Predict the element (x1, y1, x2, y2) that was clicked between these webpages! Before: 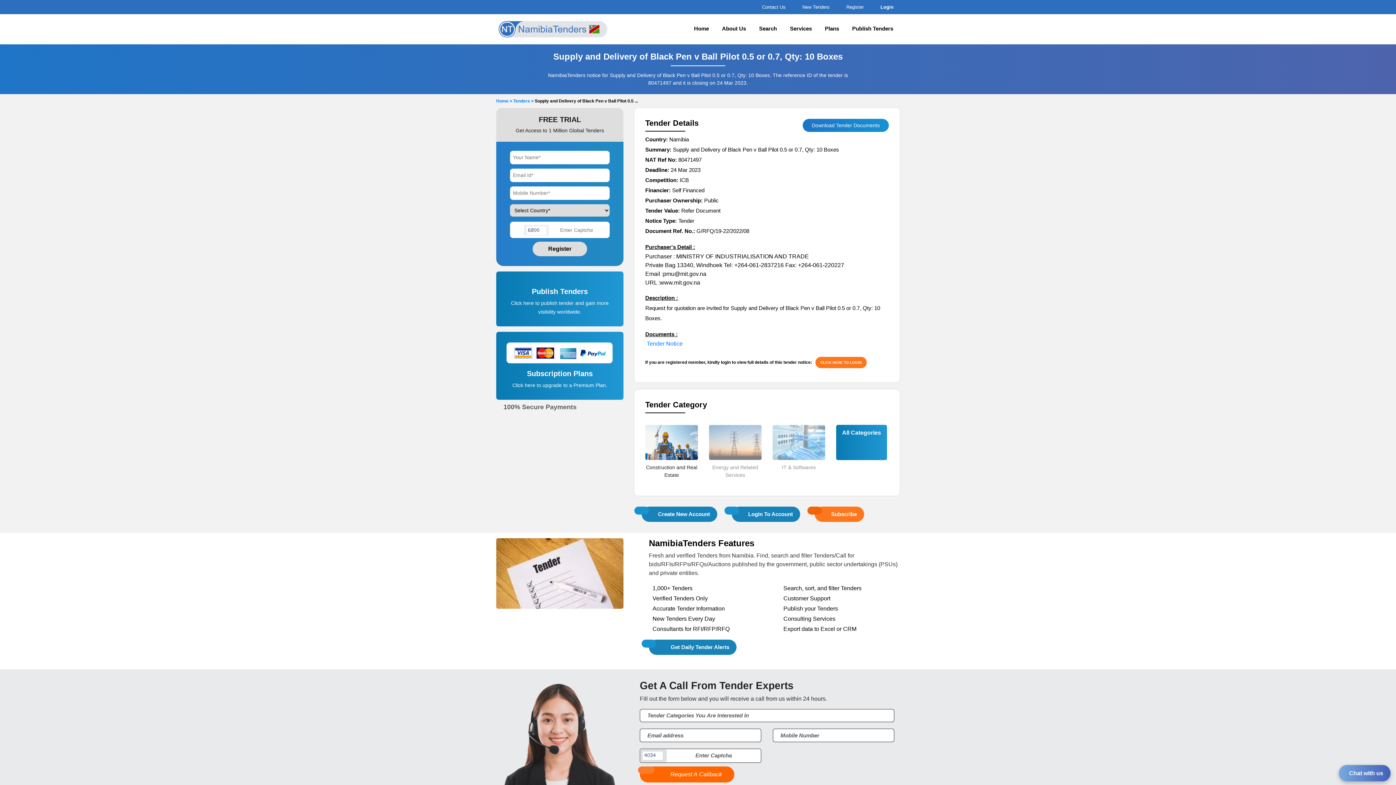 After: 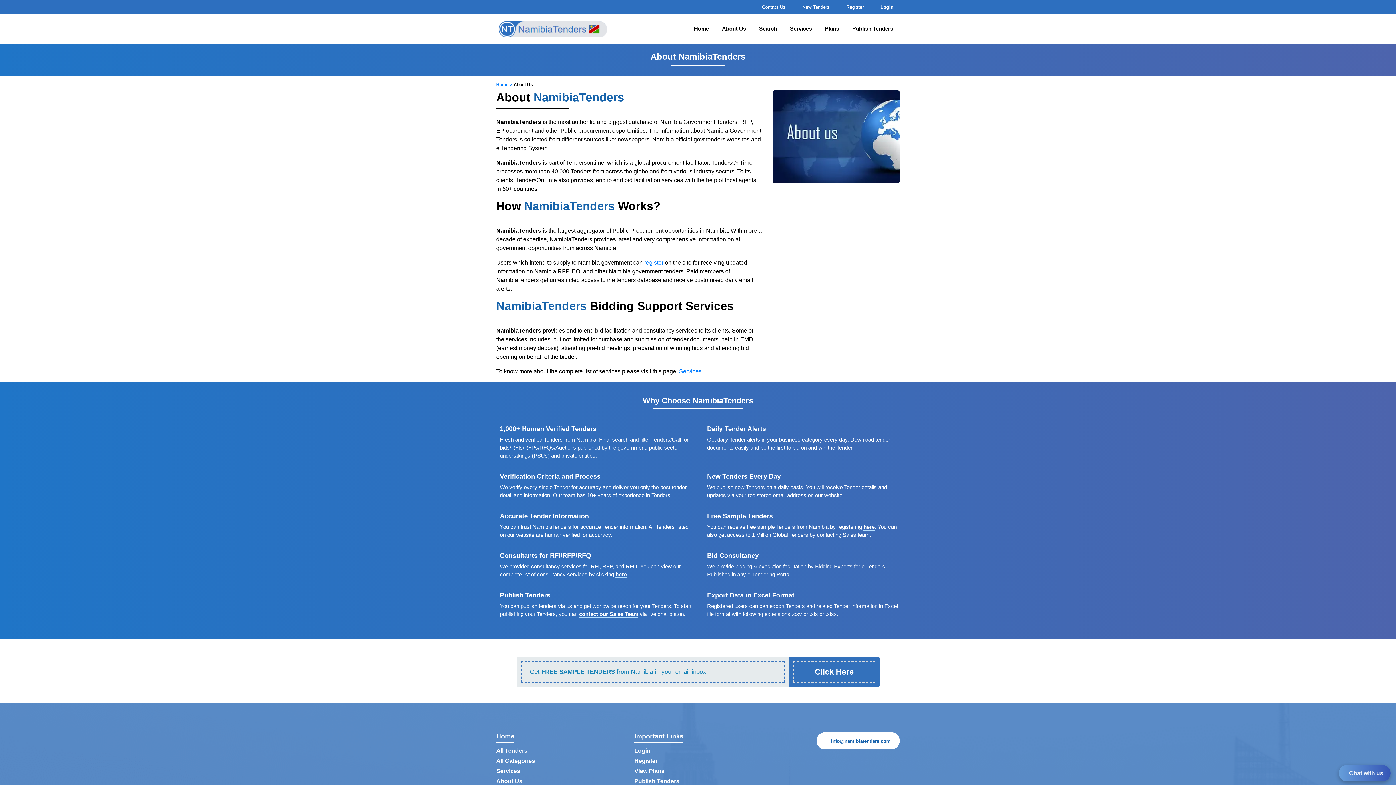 Action: bbox: (715, 23, 752, 34) label: About Us